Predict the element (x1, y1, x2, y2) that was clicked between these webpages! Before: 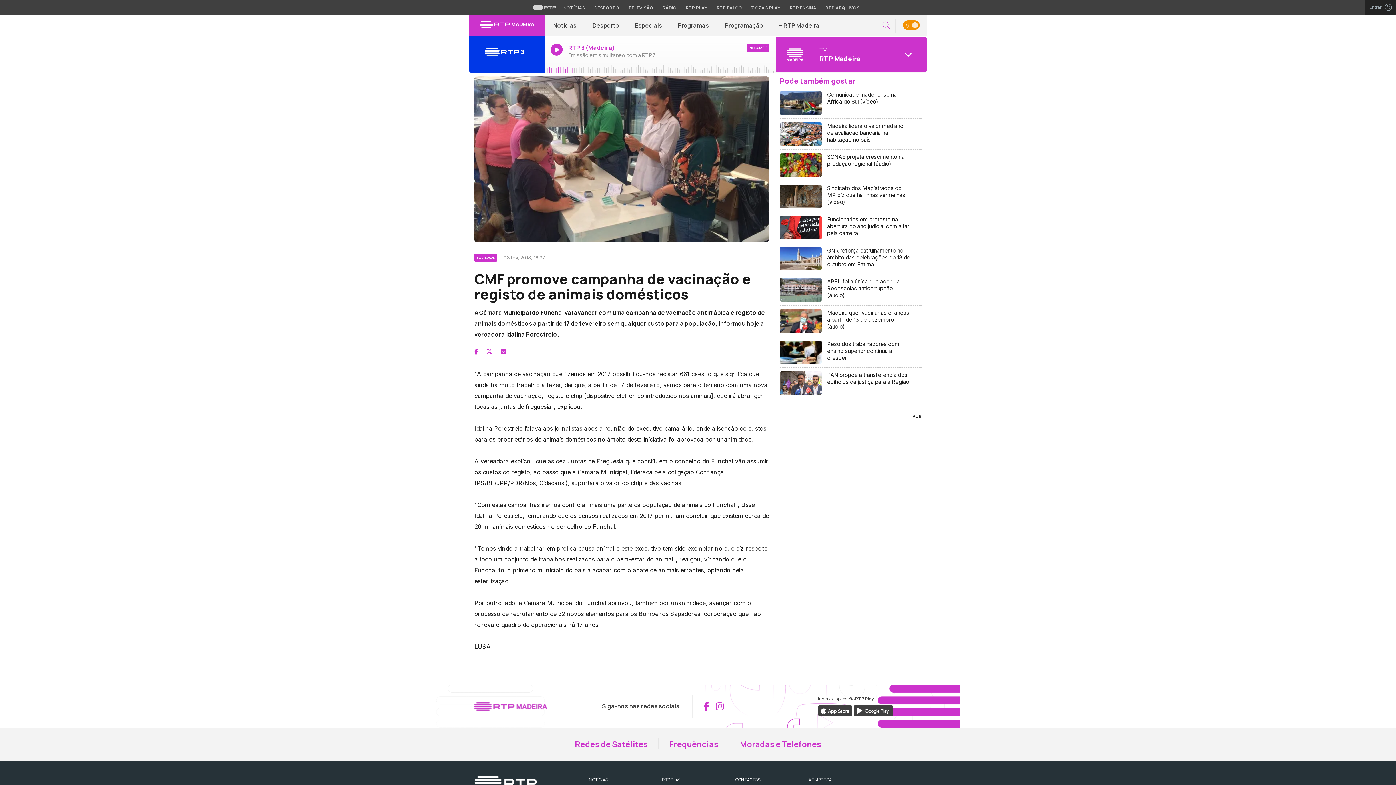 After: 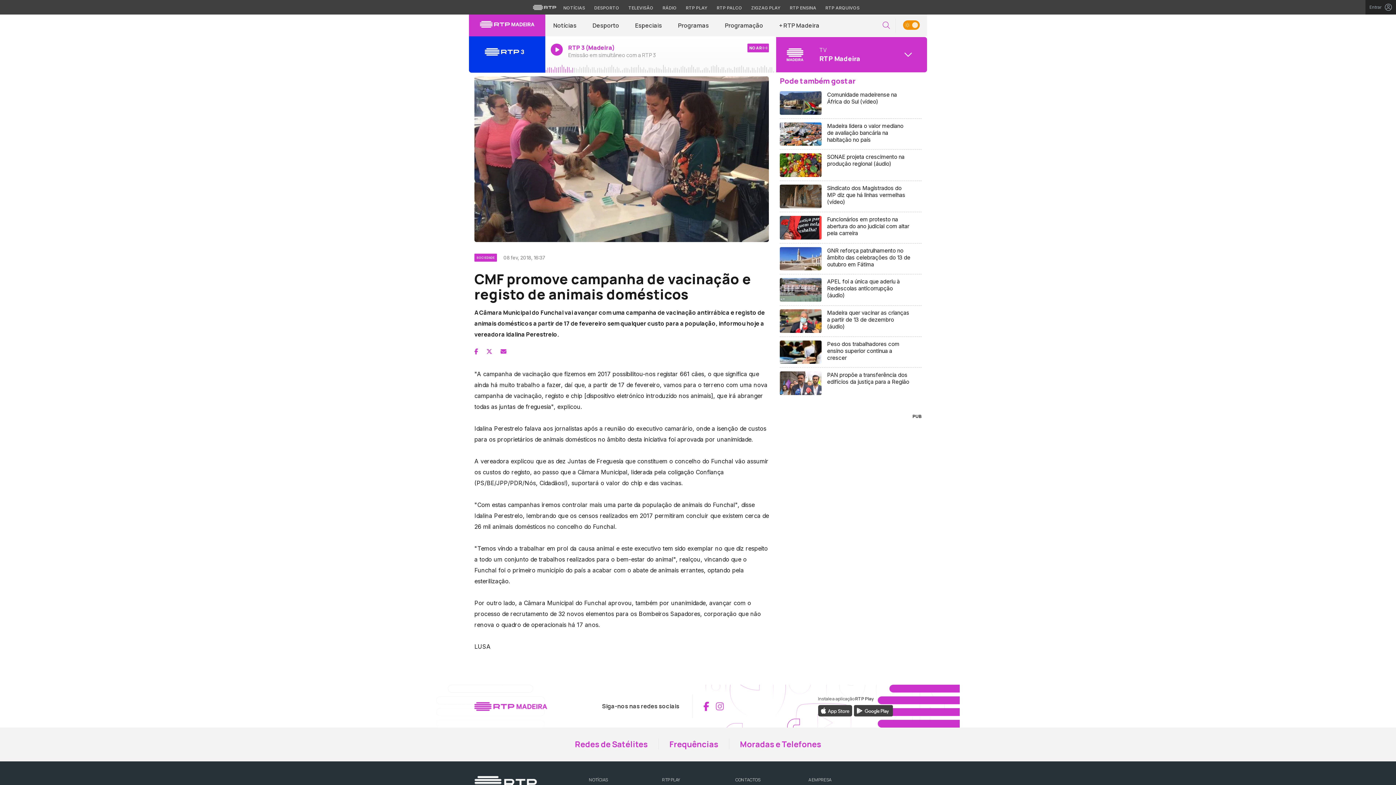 Action: label: Aceder ao Instagram da RTP Madeira bbox: (716, 699, 724, 713)